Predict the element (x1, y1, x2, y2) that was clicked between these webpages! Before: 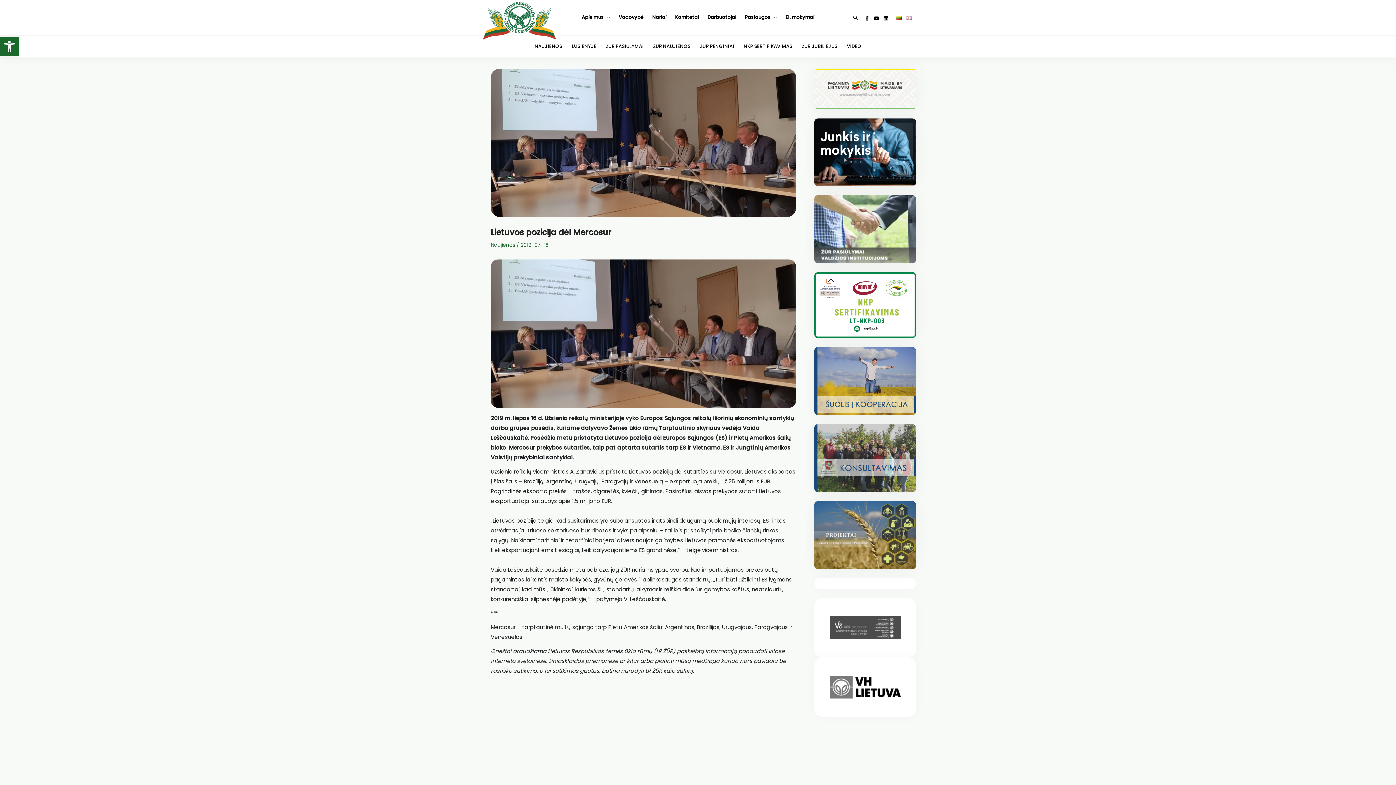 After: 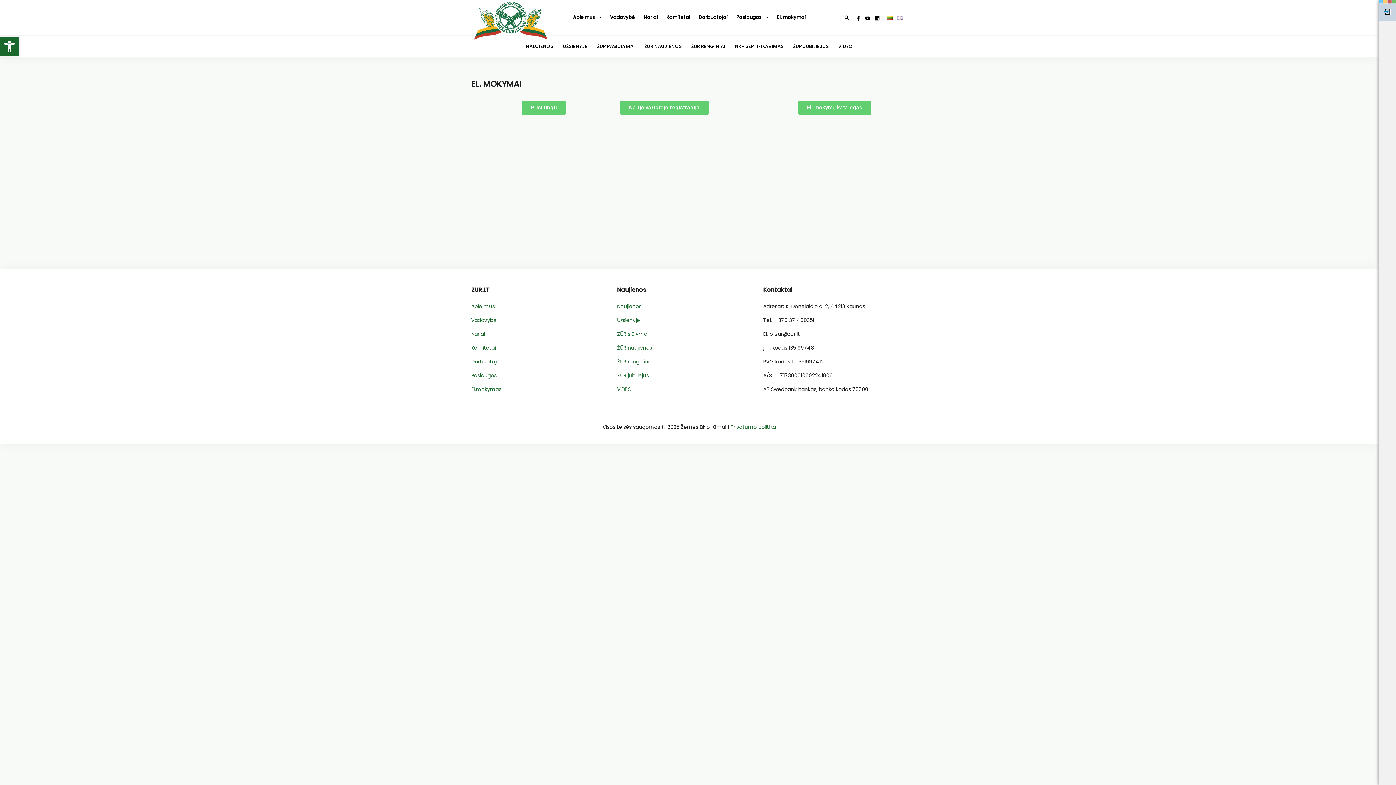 Action: bbox: (781, 9, 818, 25) label: El. mokymai